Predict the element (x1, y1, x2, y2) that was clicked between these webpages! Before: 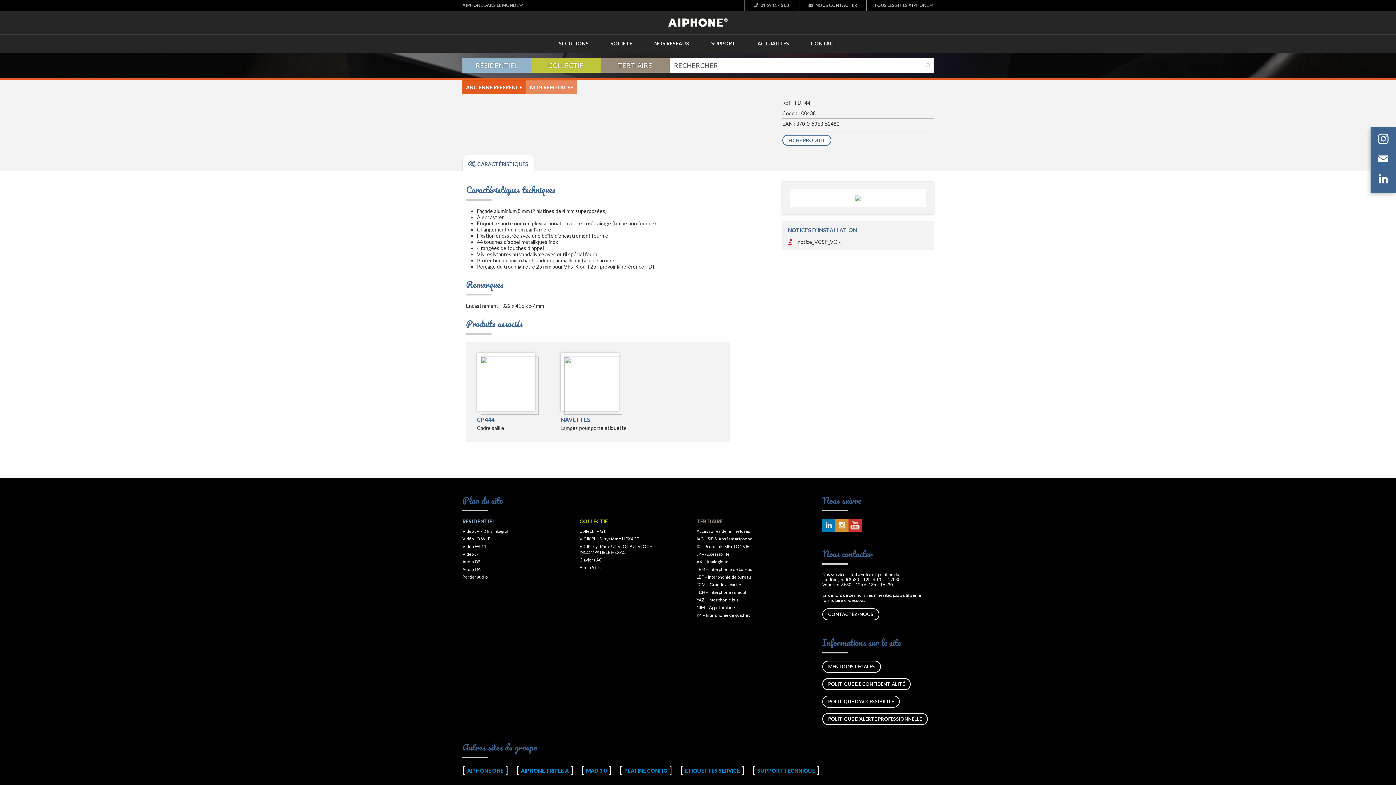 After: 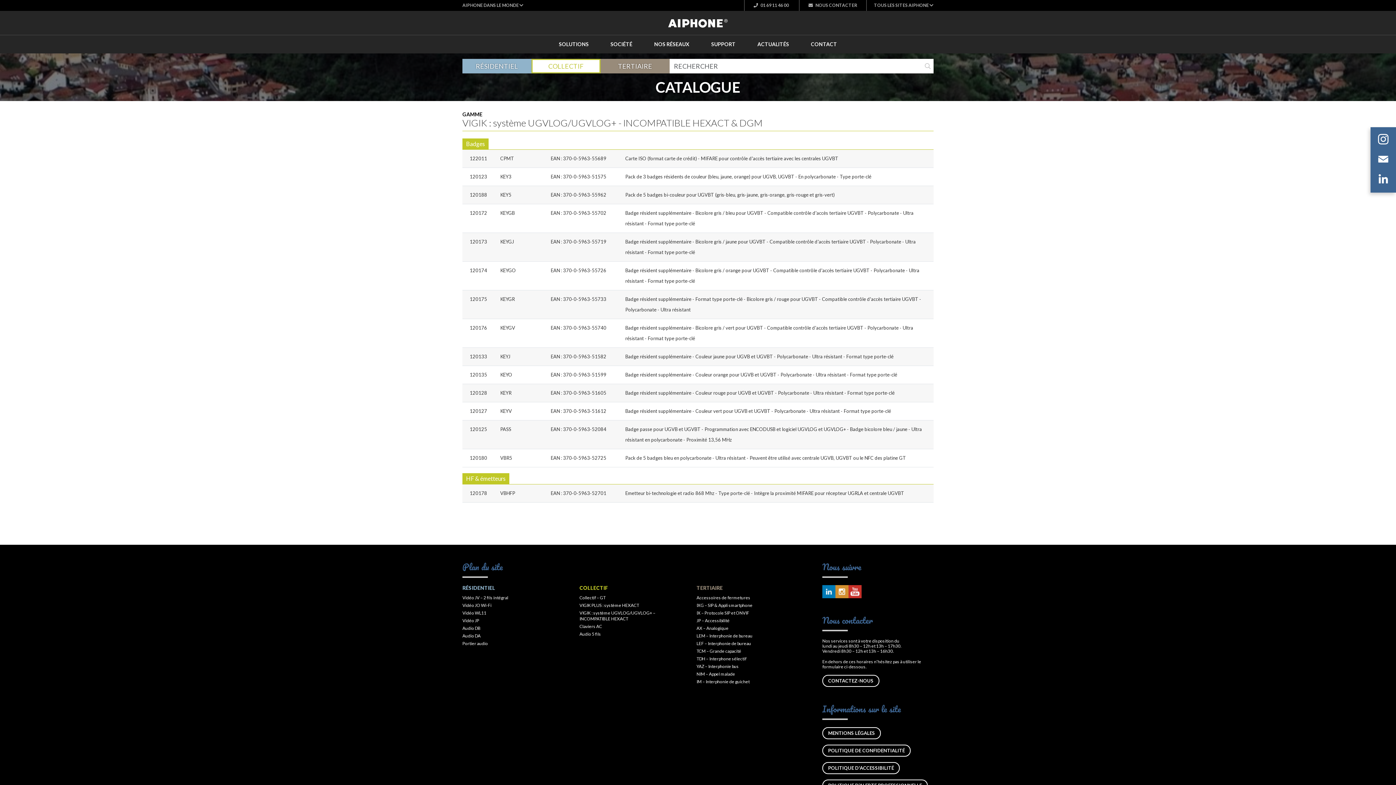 Action: label: VIGIK : système UGVLOG/UGVLOG+ – INCOMPATIBLE HEXACT bbox: (579, 544, 655, 555)